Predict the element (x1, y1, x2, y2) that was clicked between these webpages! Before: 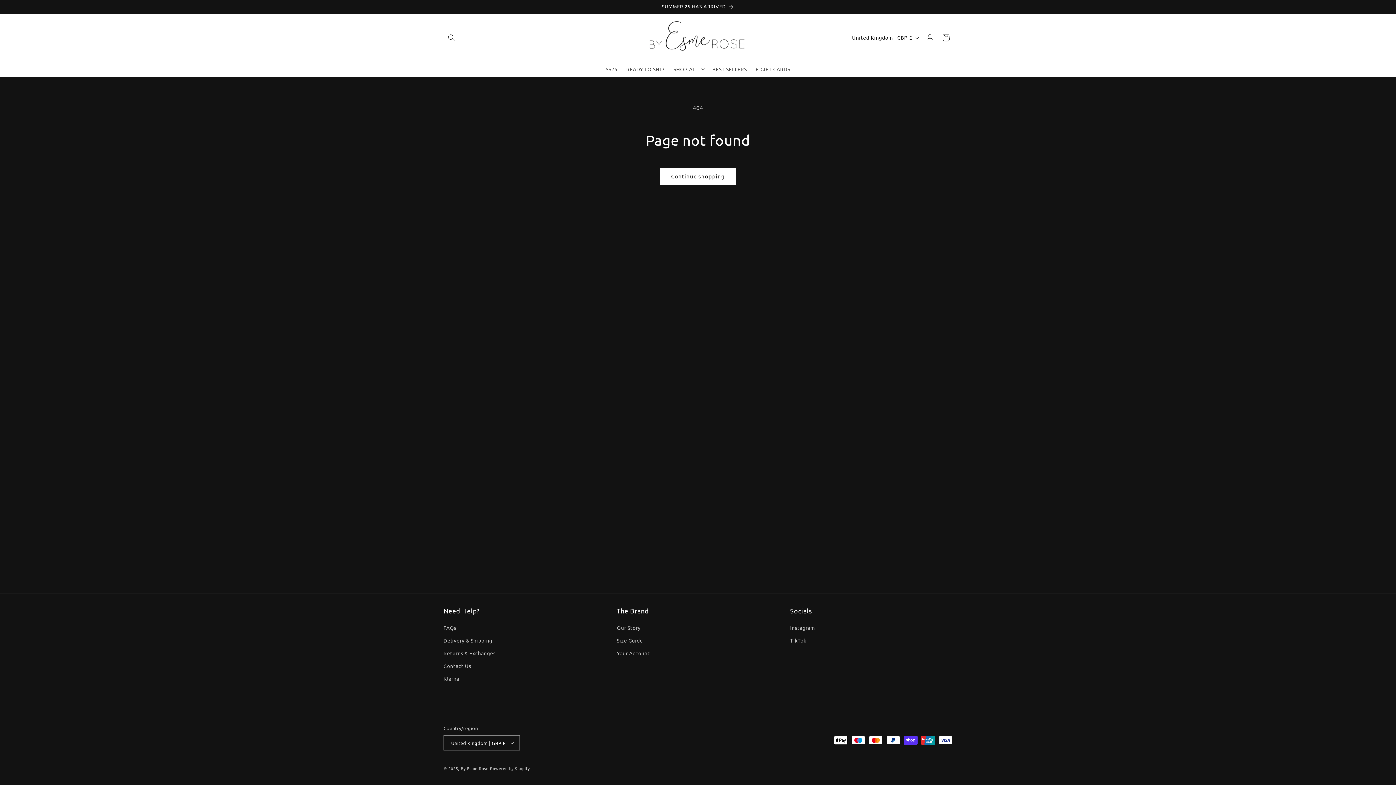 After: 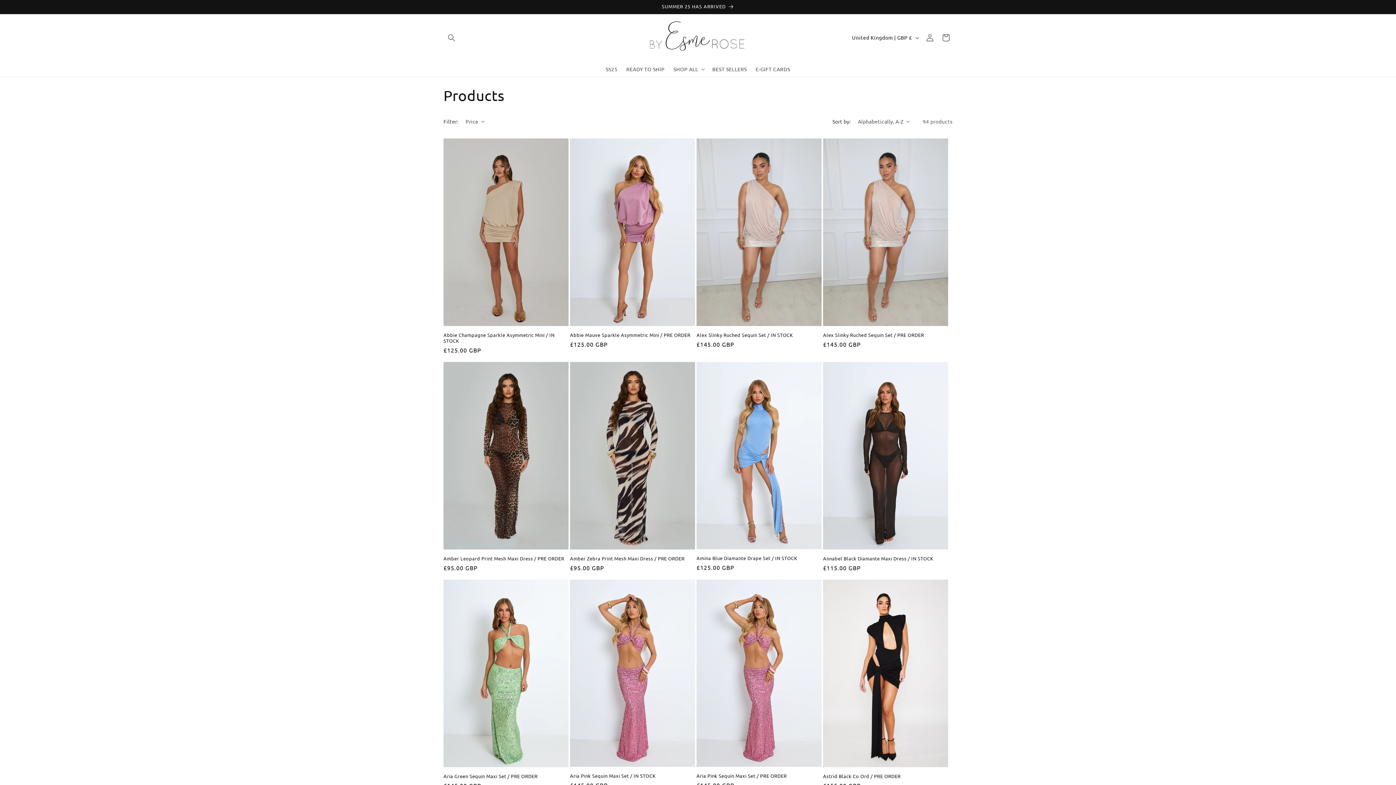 Action: bbox: (660, 167, 736, 184) label: Continue shopping